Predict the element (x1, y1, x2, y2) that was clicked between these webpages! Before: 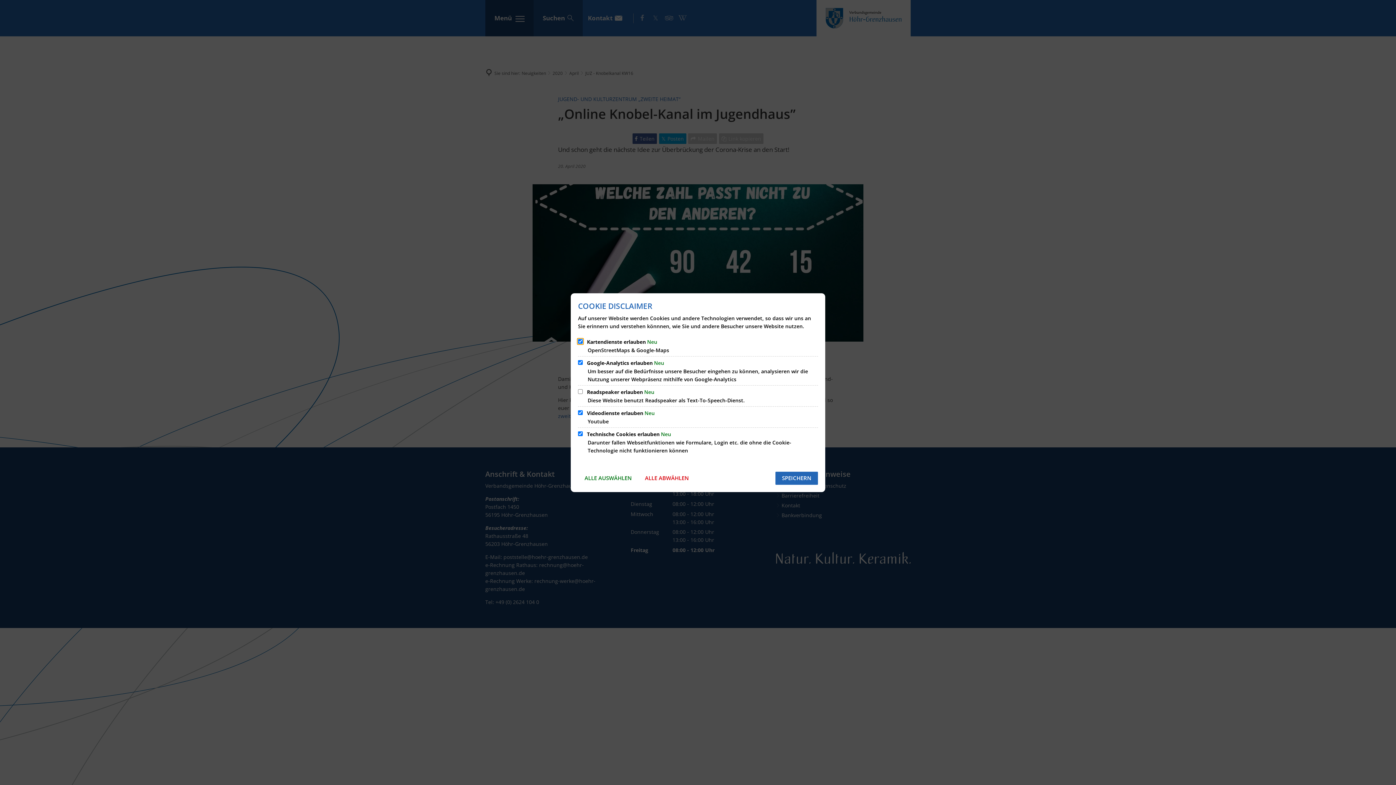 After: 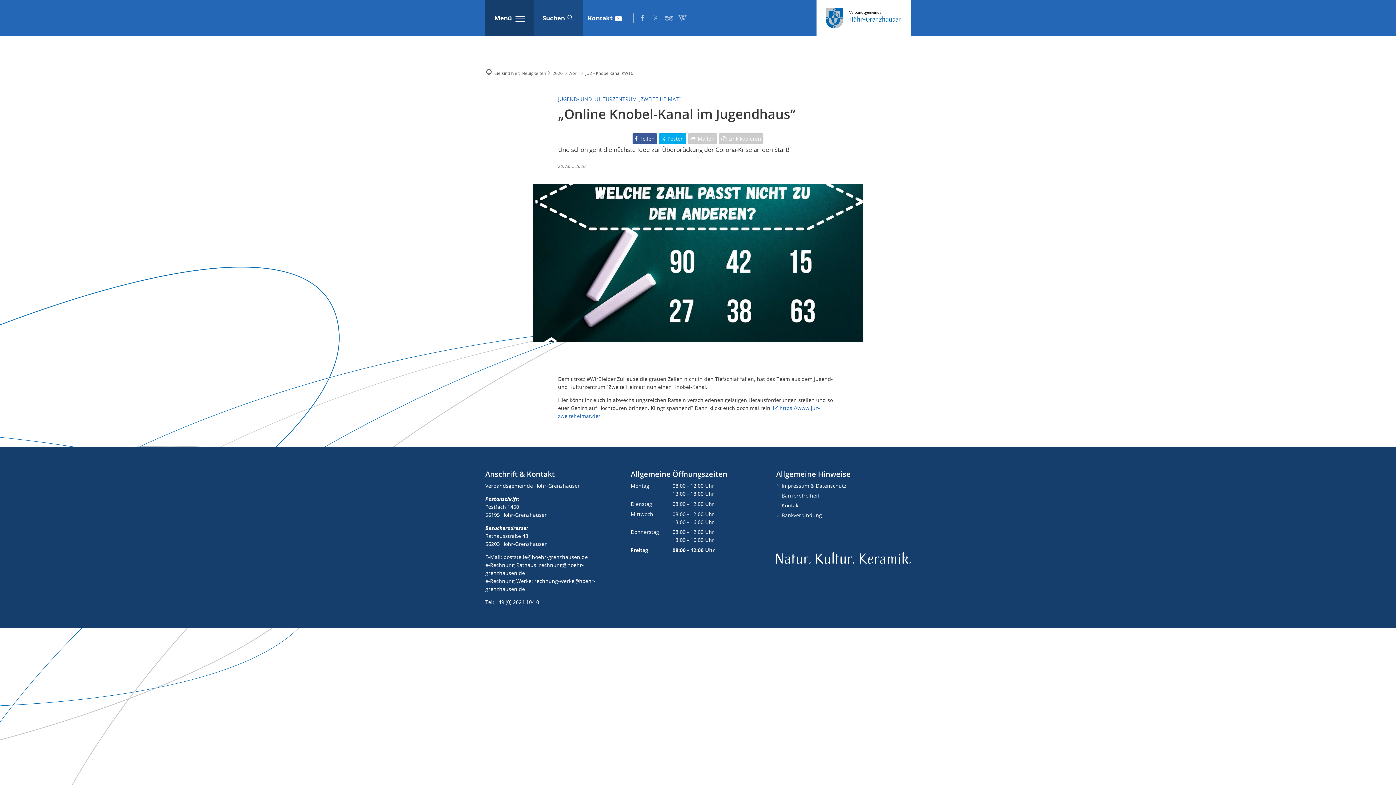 Action: label: SPEICHERN bbox: (775, 471, 818, 484)